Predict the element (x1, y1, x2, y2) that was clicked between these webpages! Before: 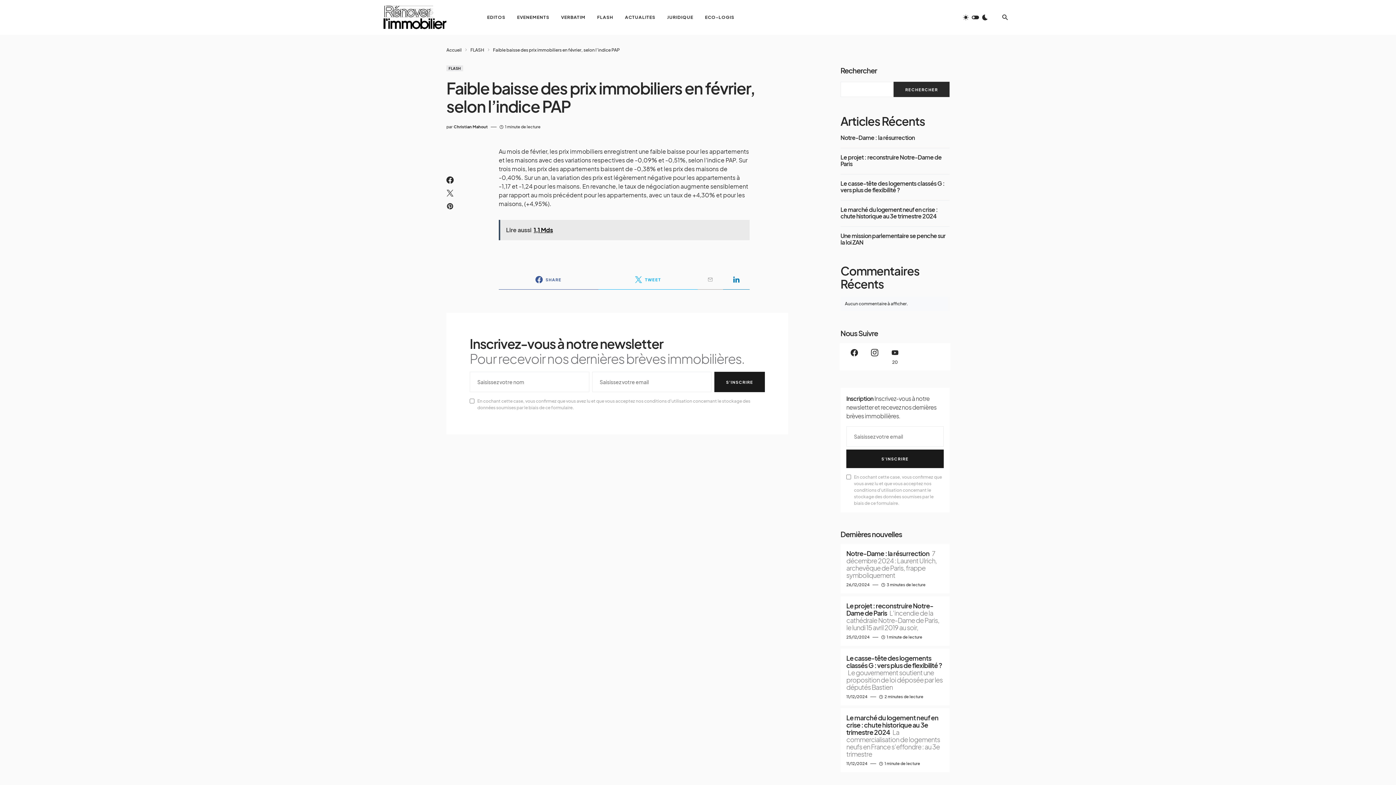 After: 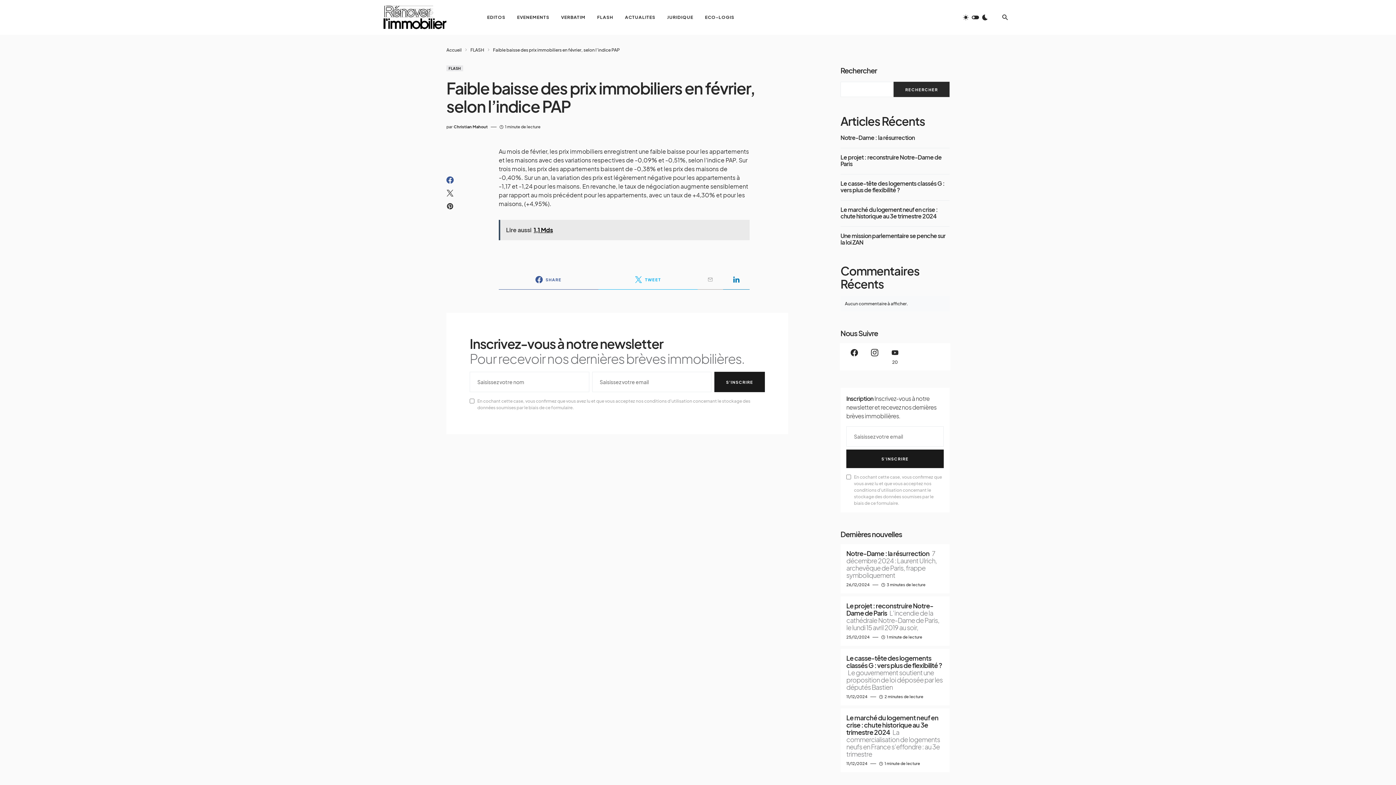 Action: bbox: (446, 176, 453, 183)